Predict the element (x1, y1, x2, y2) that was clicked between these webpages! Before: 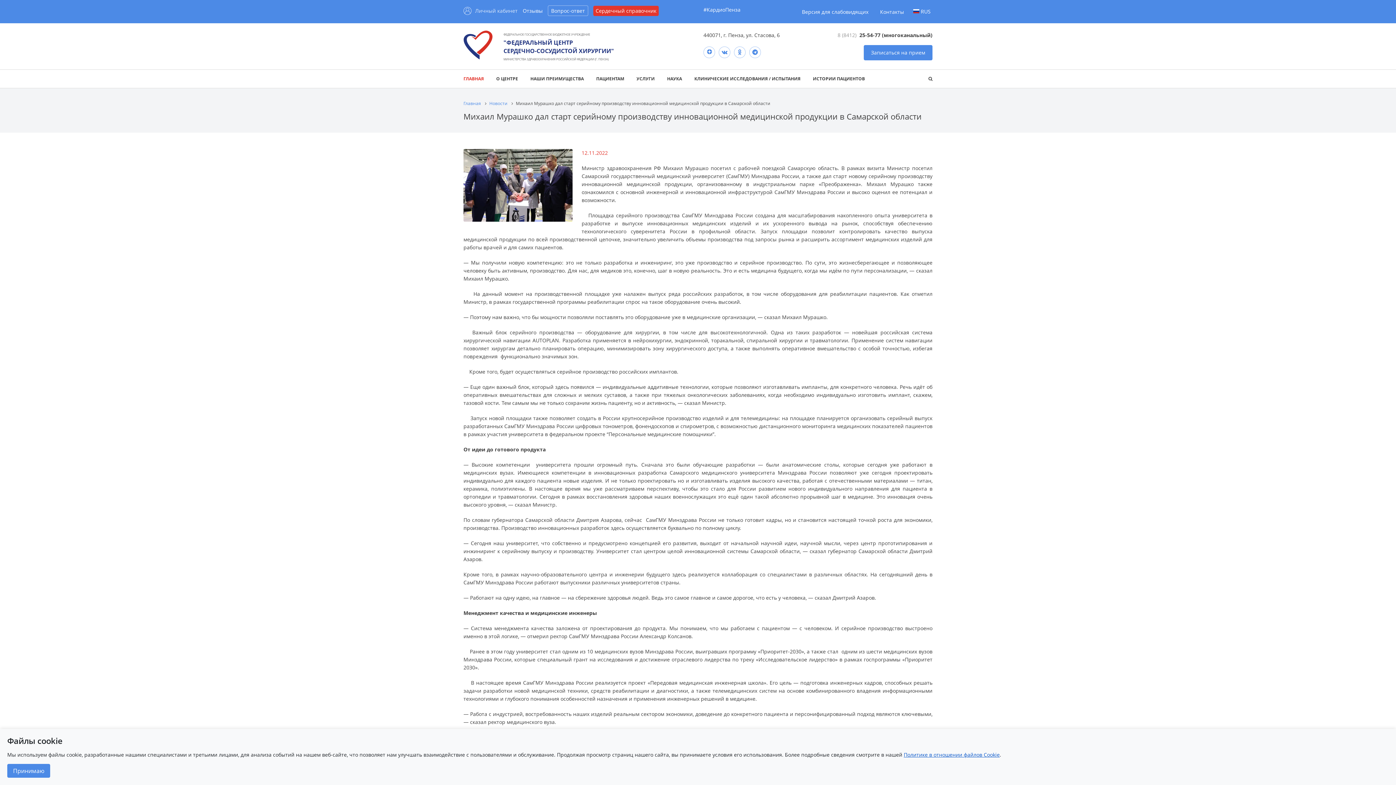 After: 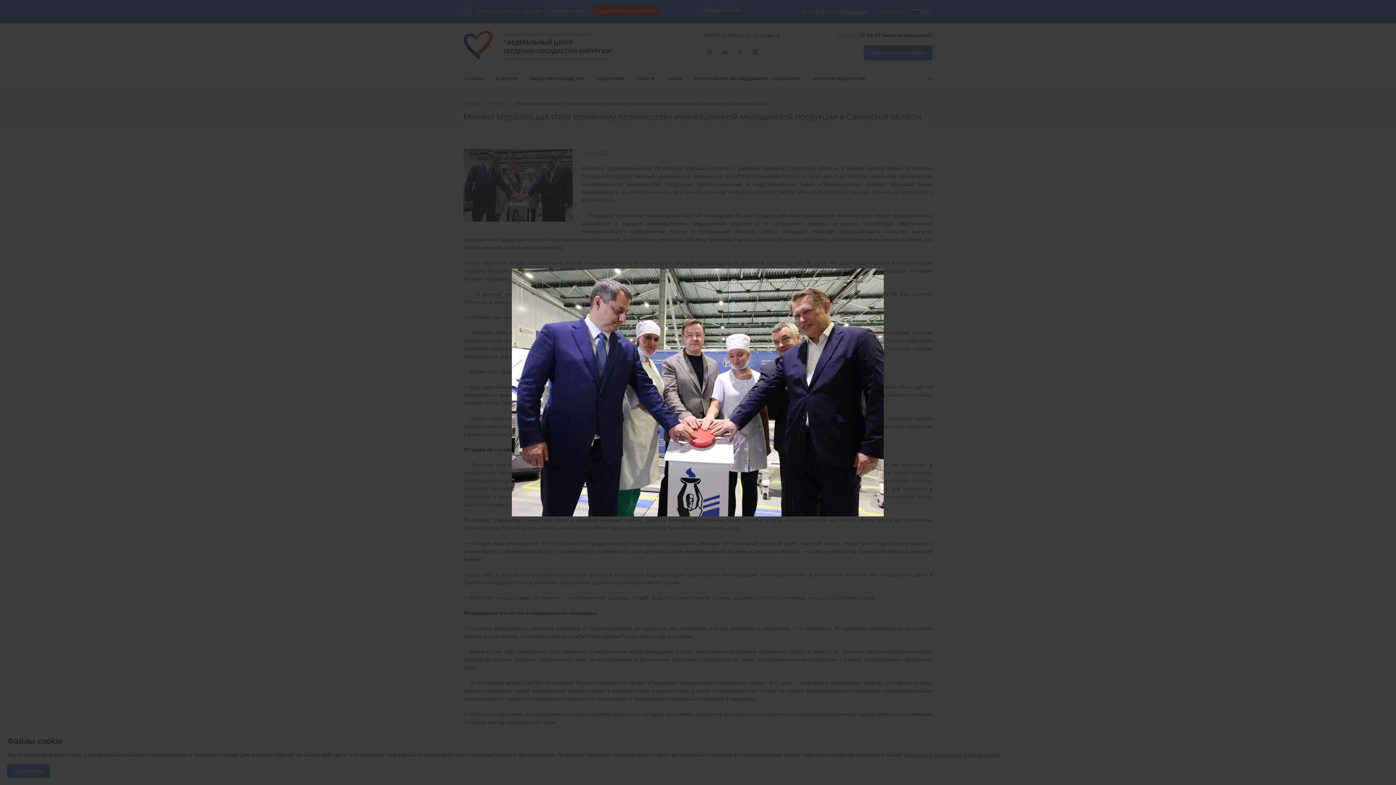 Action: bbox: (463, 149, 572, 221)